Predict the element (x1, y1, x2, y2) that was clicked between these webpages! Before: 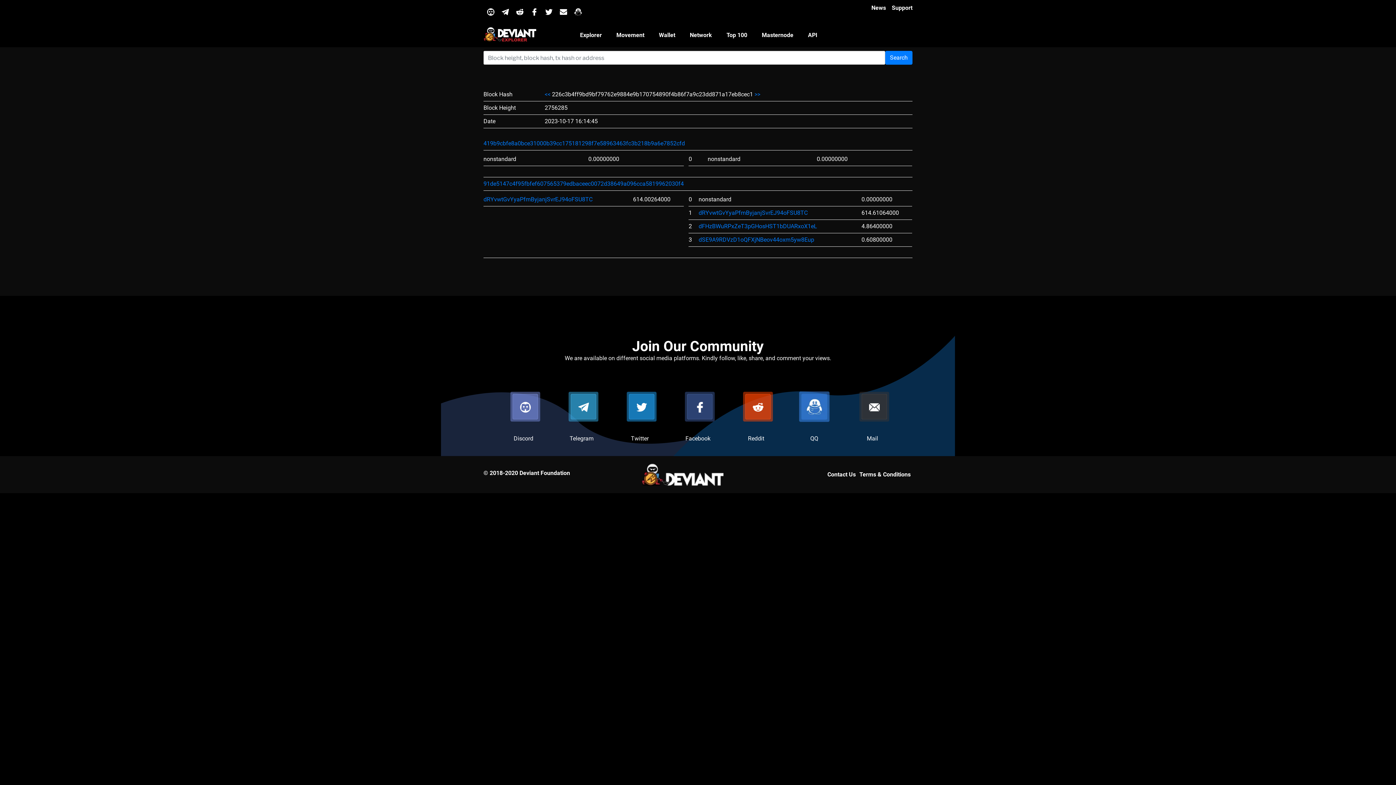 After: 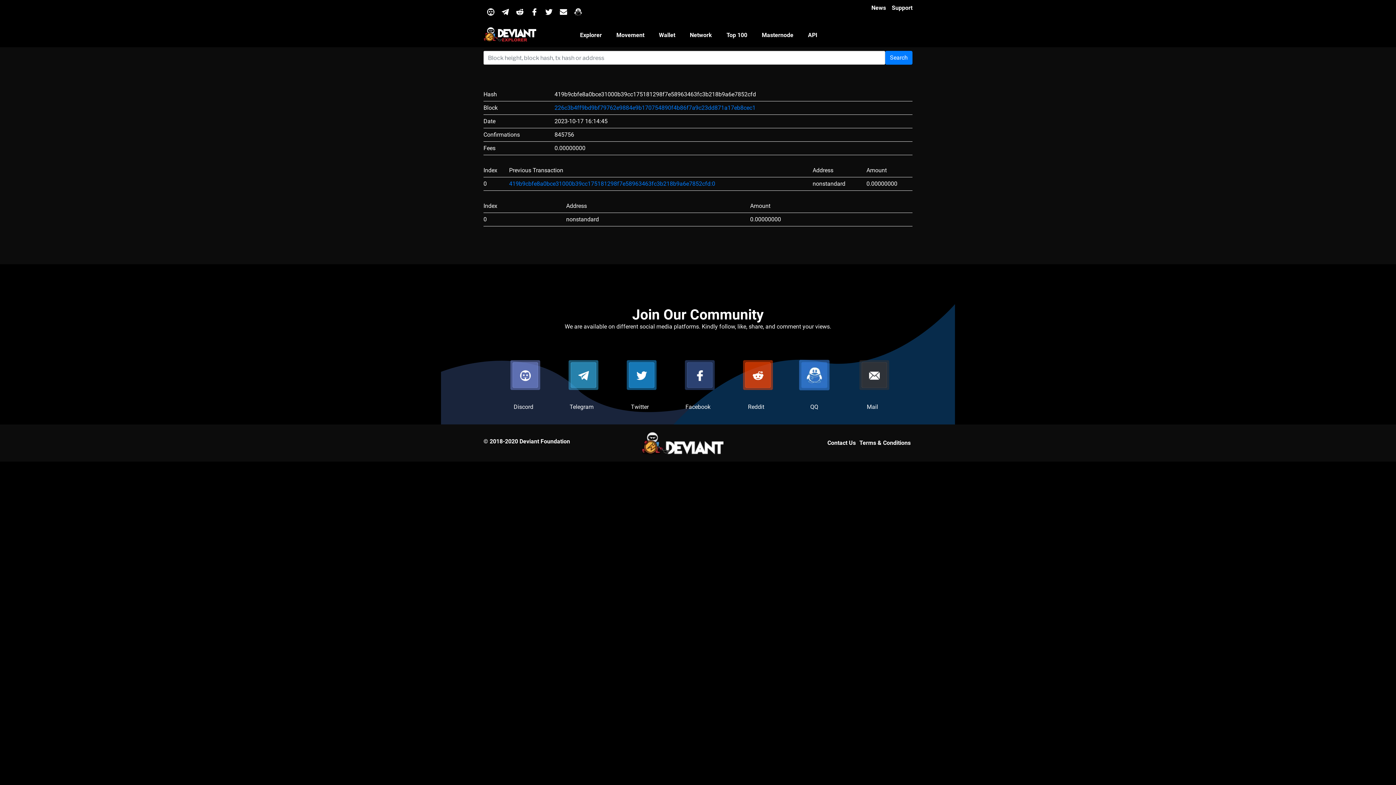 Action: bbox: (483, 140, 685, 146) label: 419b9cbfe8a0bce31000b39cc175181298f7e58963463fc3b218b9a6e7852cfd